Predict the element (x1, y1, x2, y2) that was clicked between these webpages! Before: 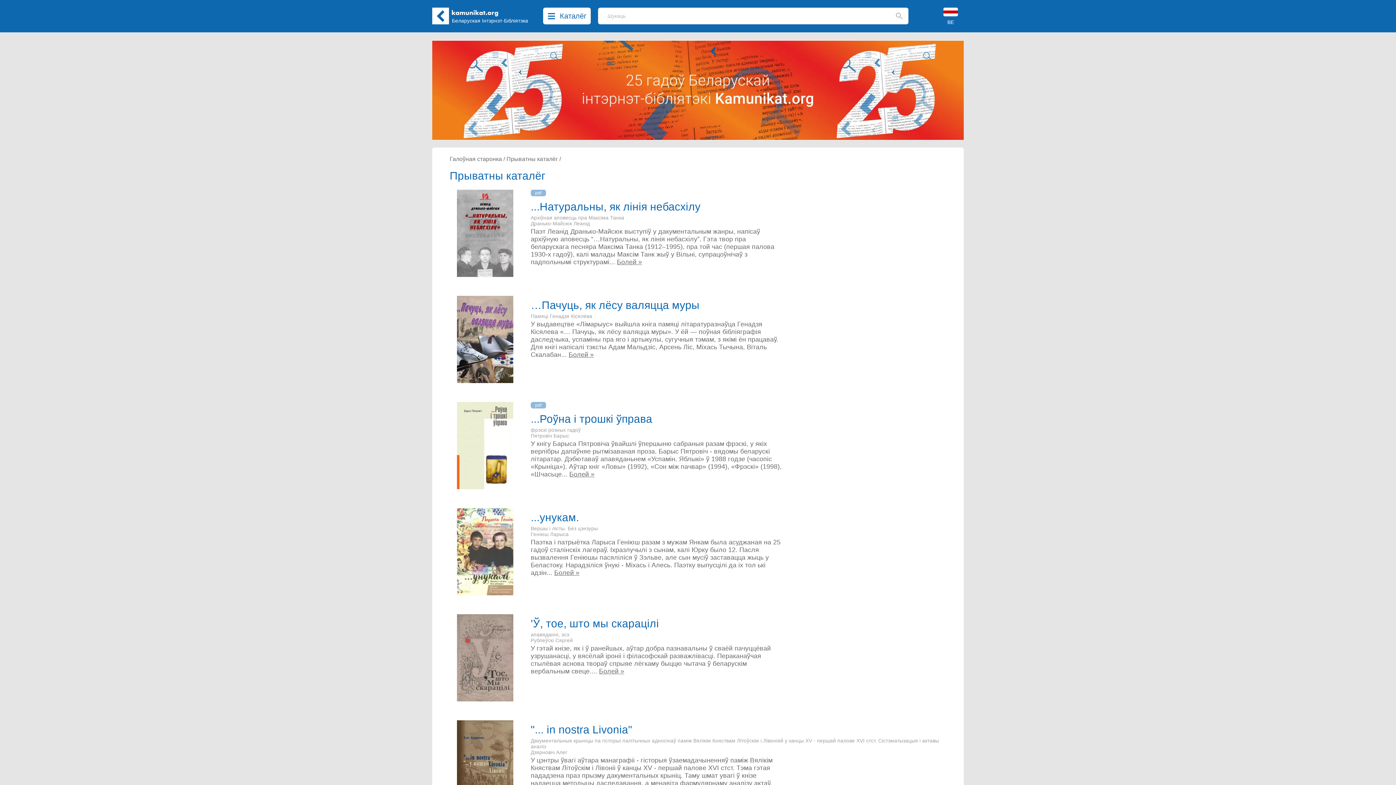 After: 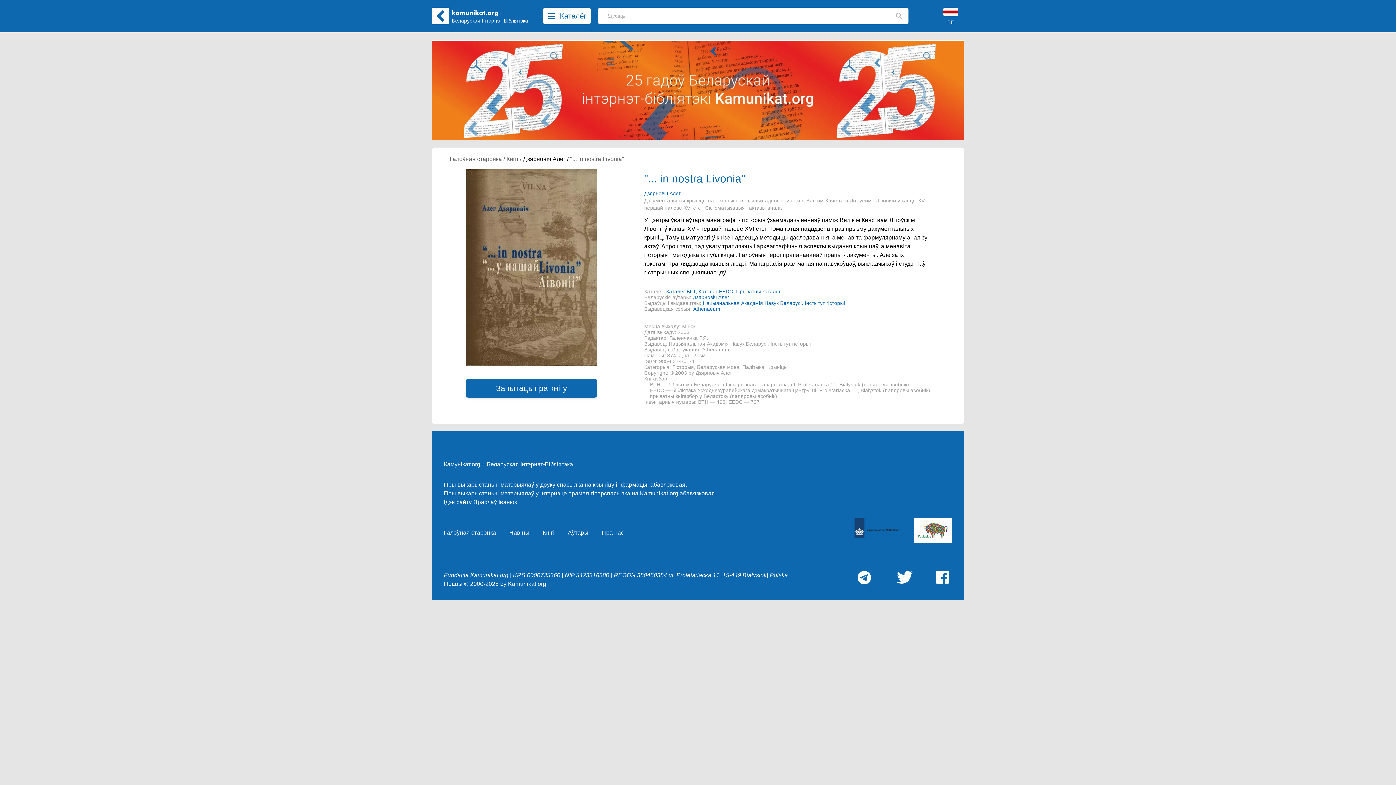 Action: bbox: (530, 728, 632, 735) label: "... in nostra Livonia"